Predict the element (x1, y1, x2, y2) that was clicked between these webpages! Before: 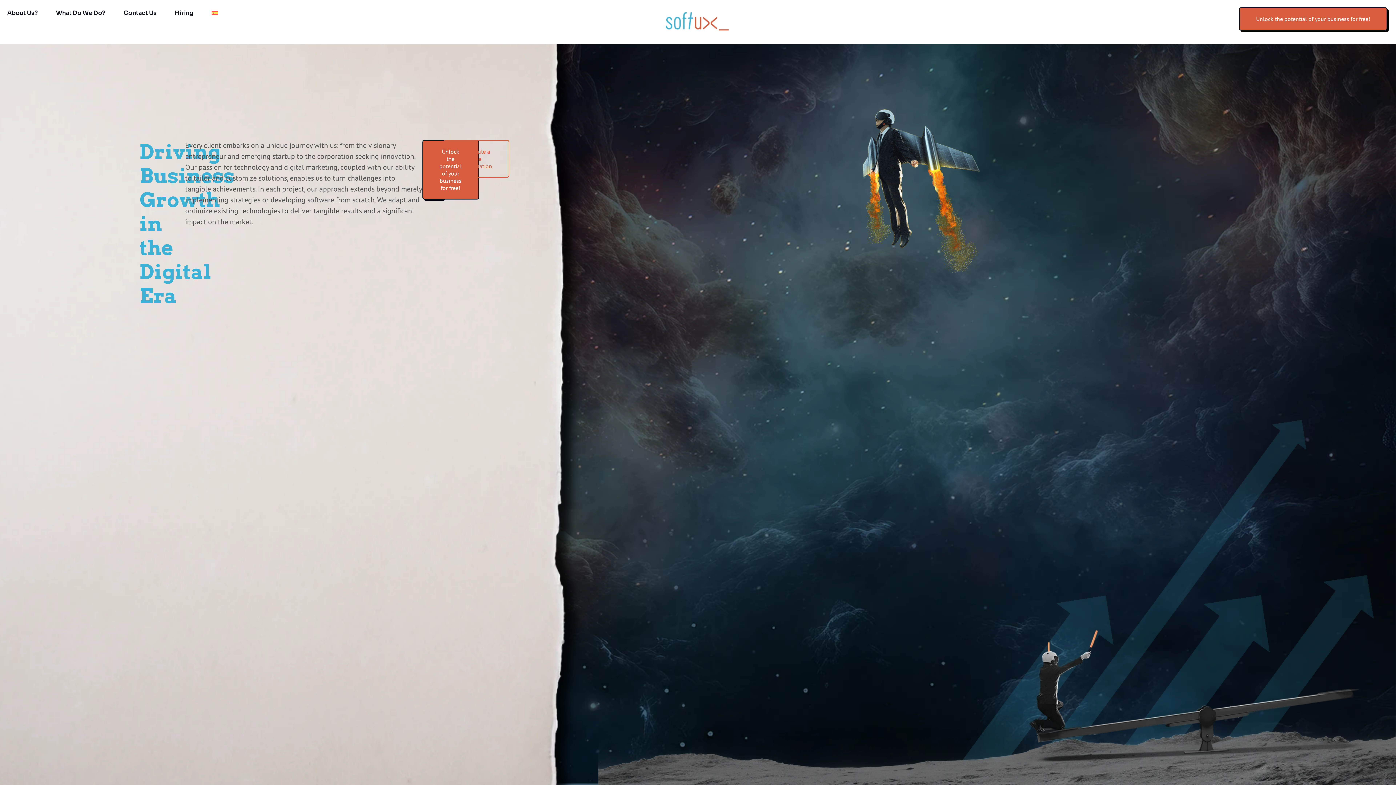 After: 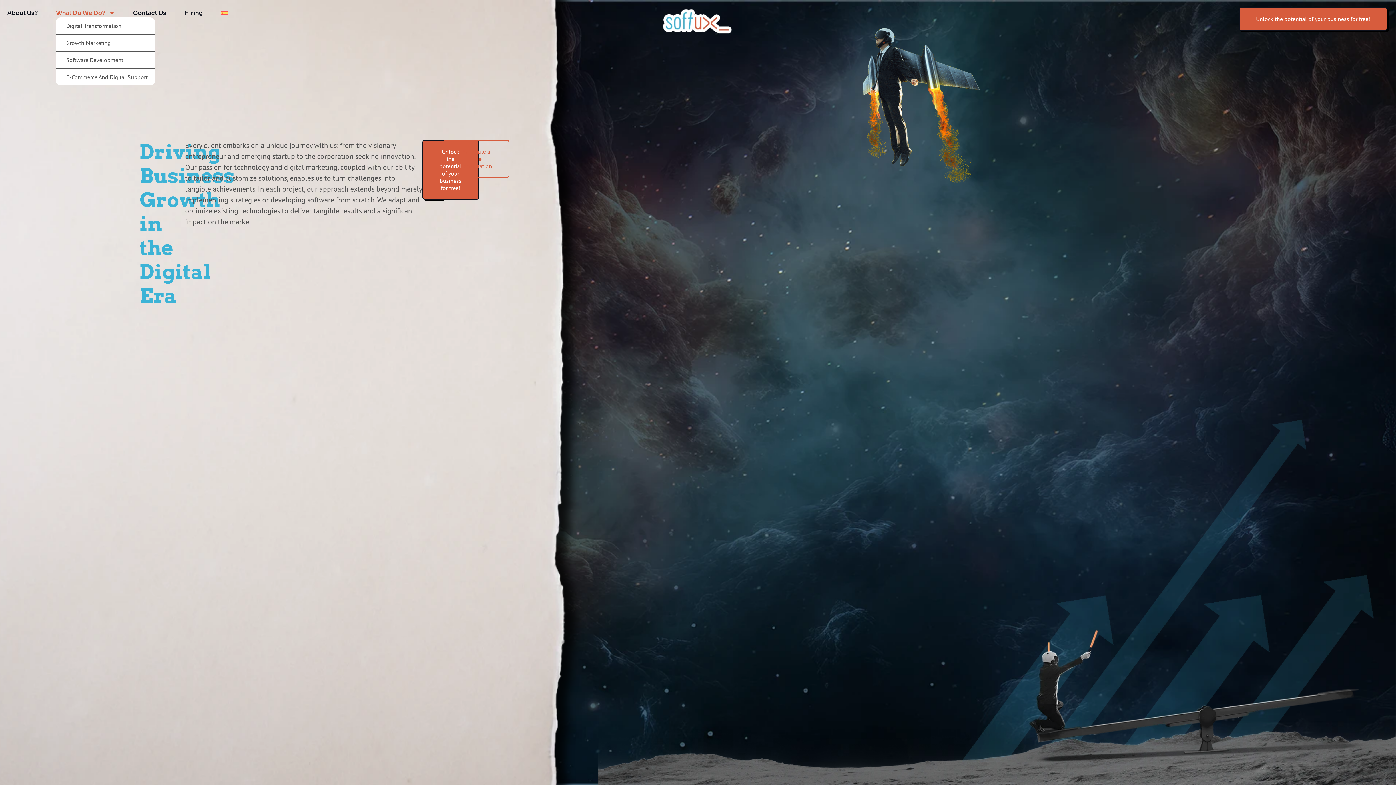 Action: bbox: (56, 8, 105, 17) label: What Do We Do?